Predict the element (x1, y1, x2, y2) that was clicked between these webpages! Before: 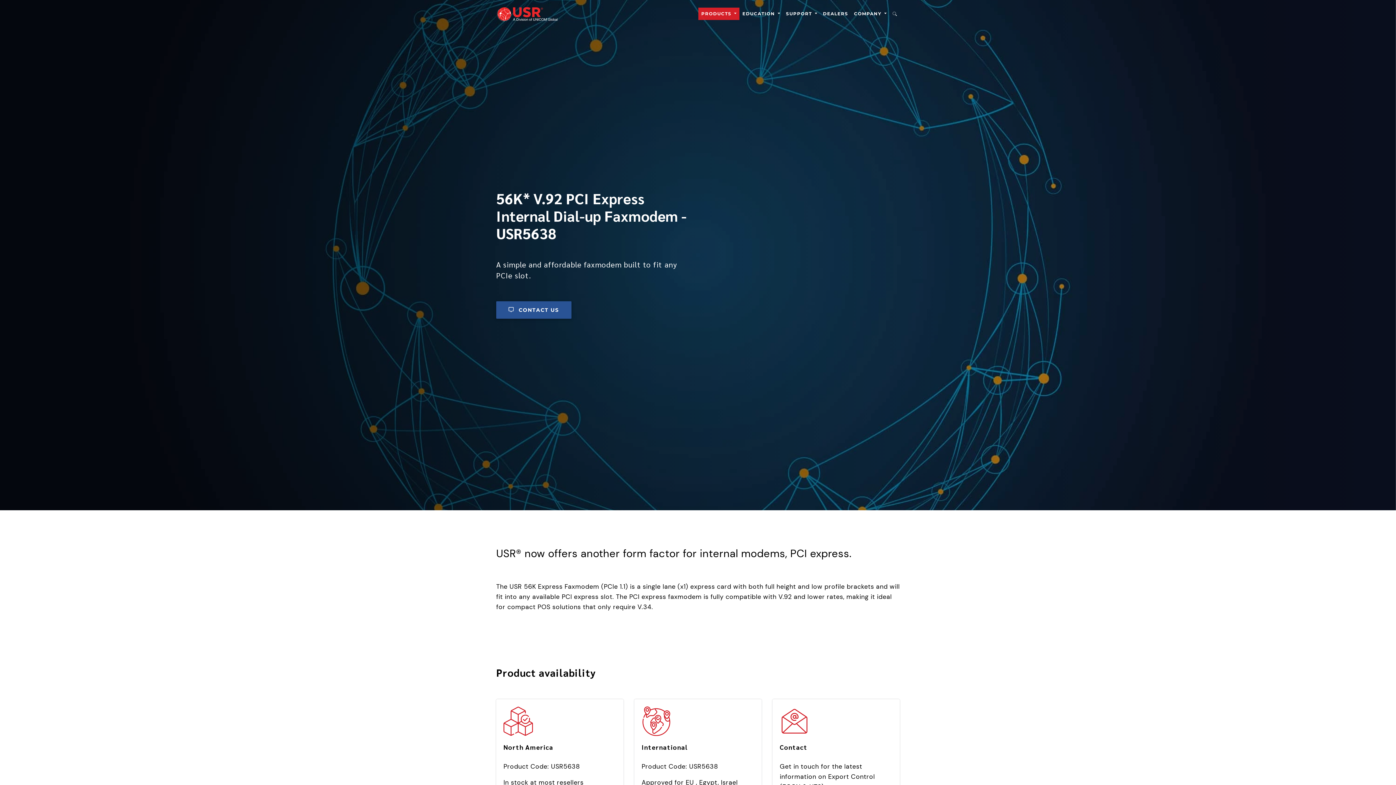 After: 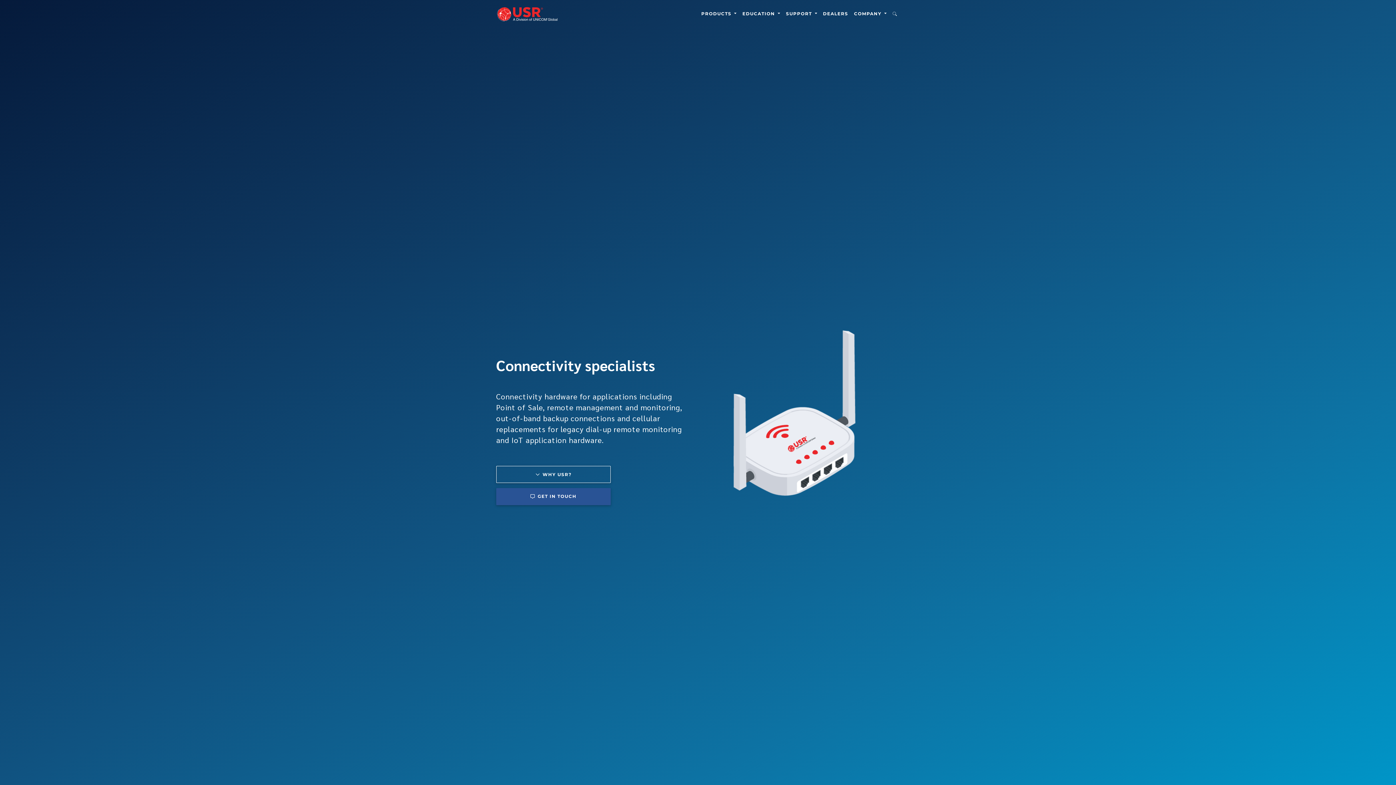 Action: bbox: (496, 8, 558, 17)